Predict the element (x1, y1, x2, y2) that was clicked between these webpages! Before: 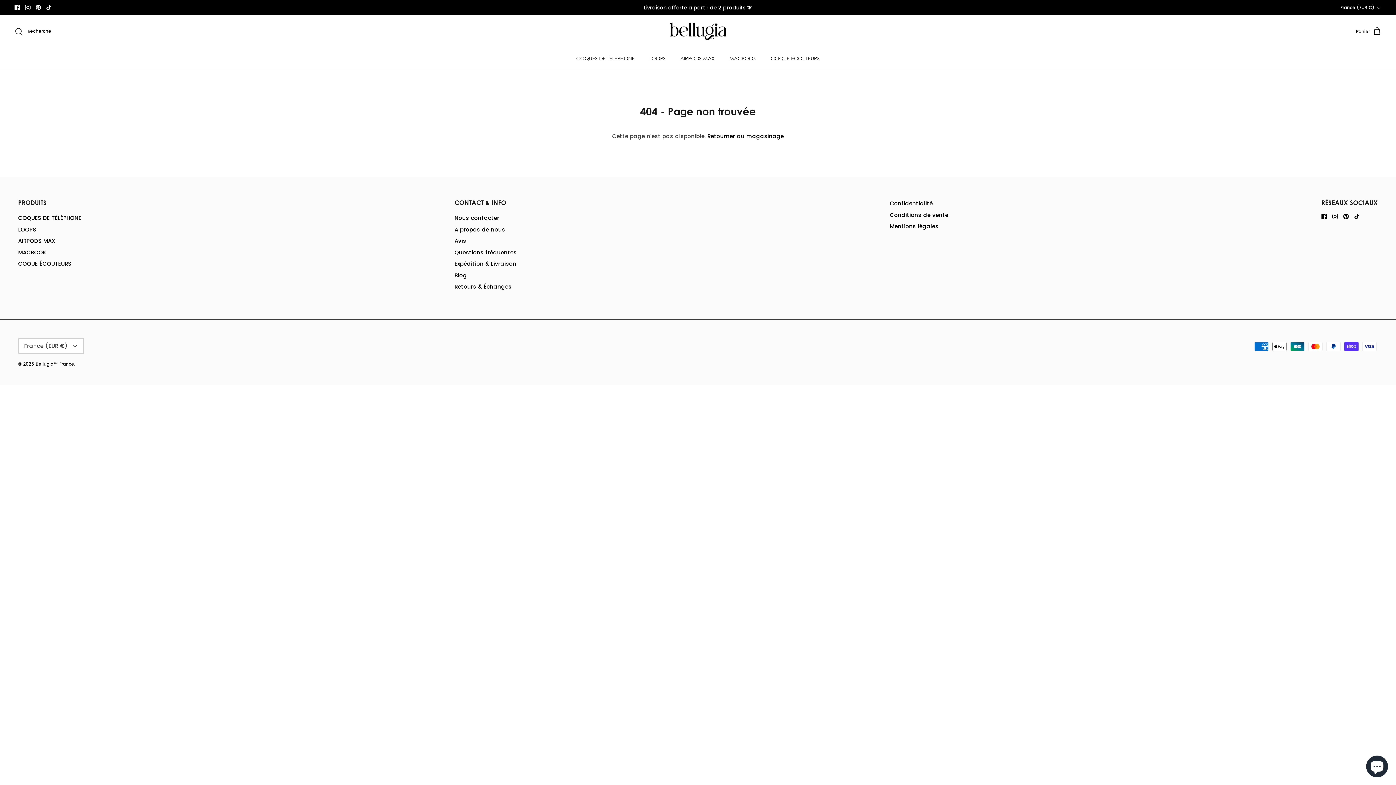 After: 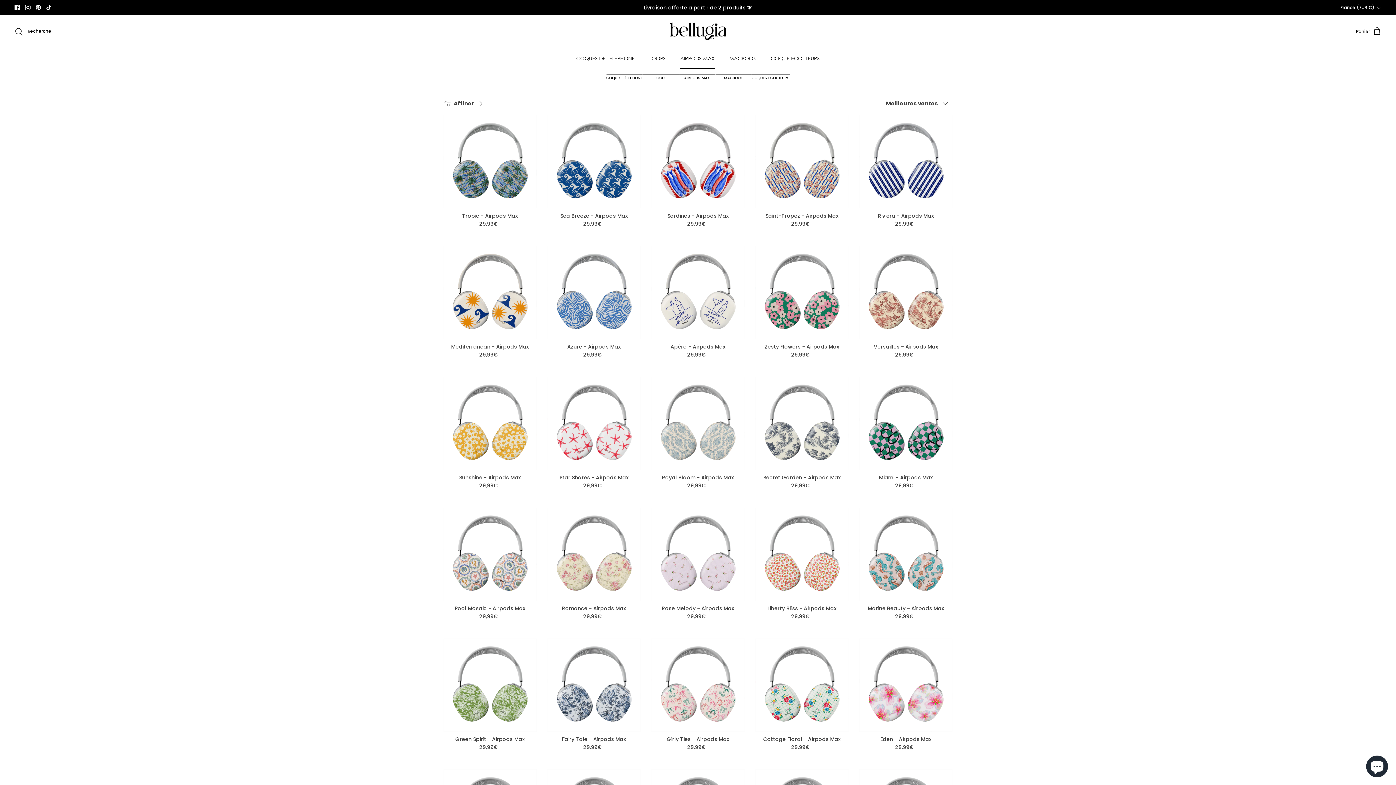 Action: bbox: (673, 48, 721, 68) label: AIRPODS MAX